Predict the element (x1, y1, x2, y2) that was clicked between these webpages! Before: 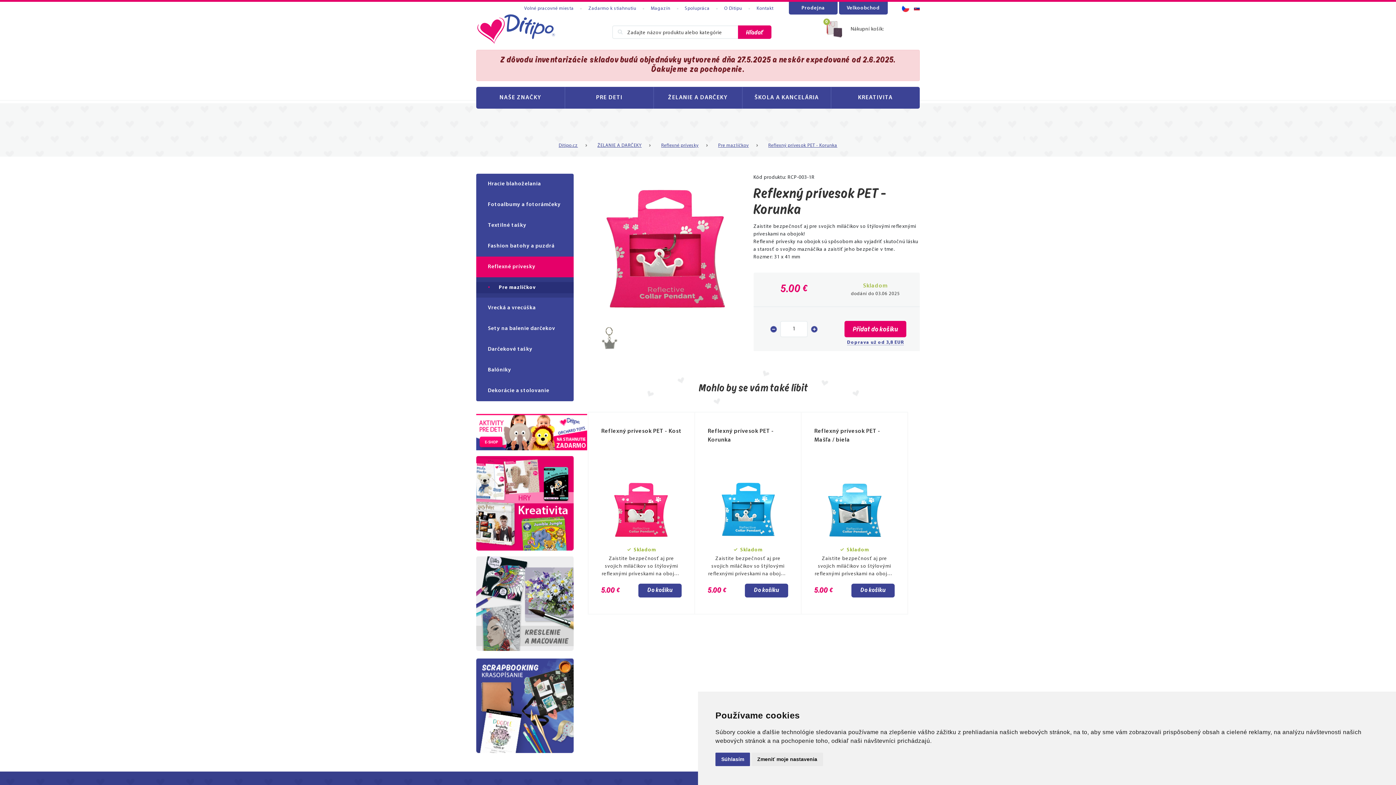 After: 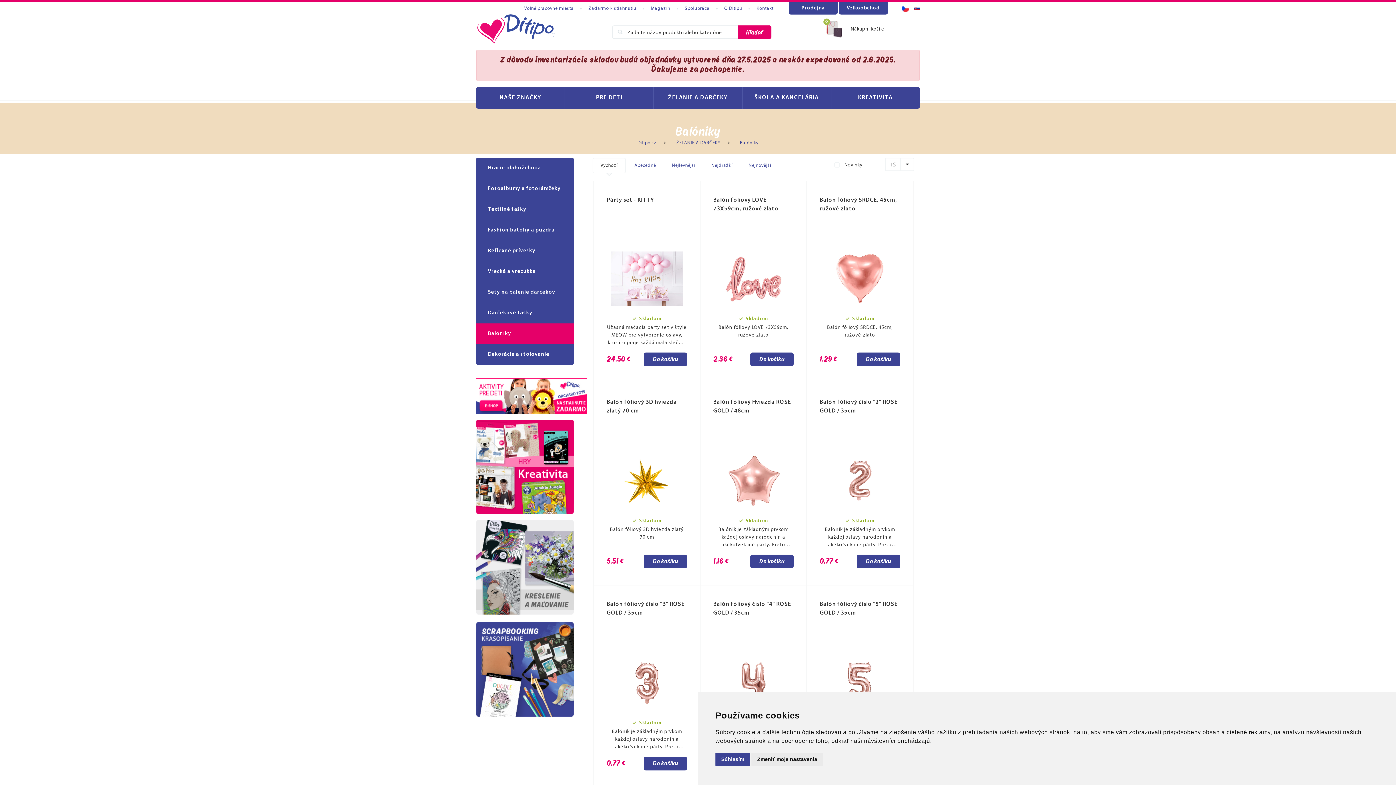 Action: label: Balóniky bbox: (476, 360, 573, 380)